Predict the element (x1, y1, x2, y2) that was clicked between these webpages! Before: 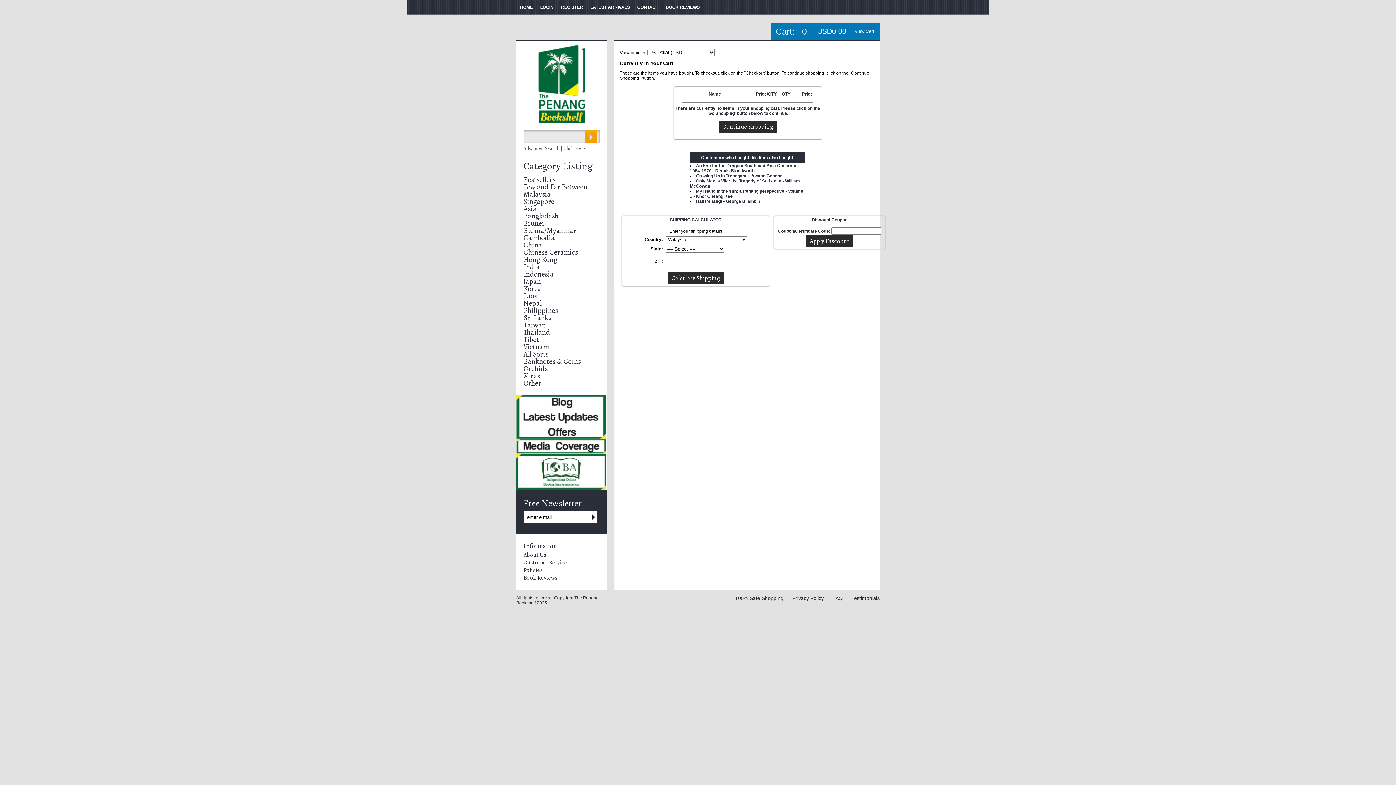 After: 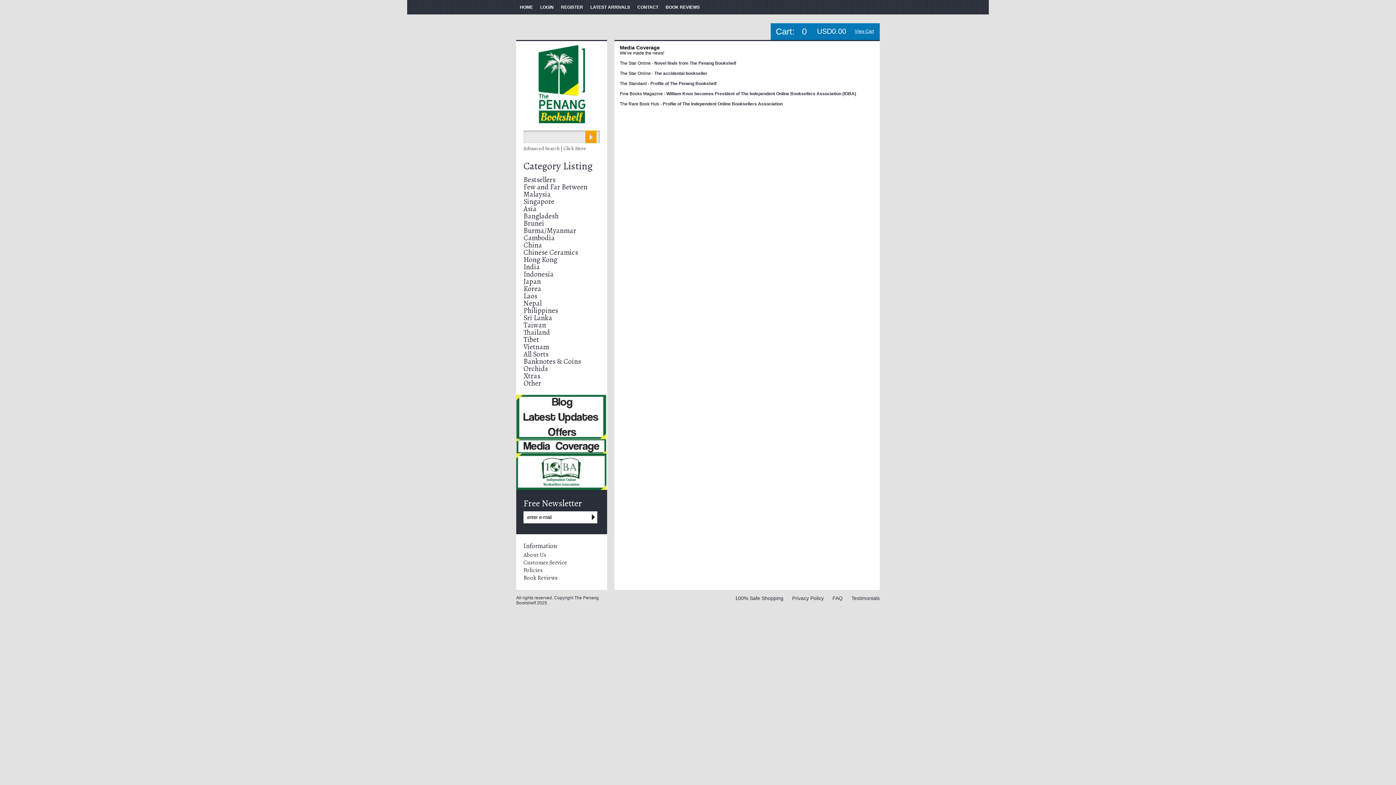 Action: bbox: (516, 449, 606, 454)